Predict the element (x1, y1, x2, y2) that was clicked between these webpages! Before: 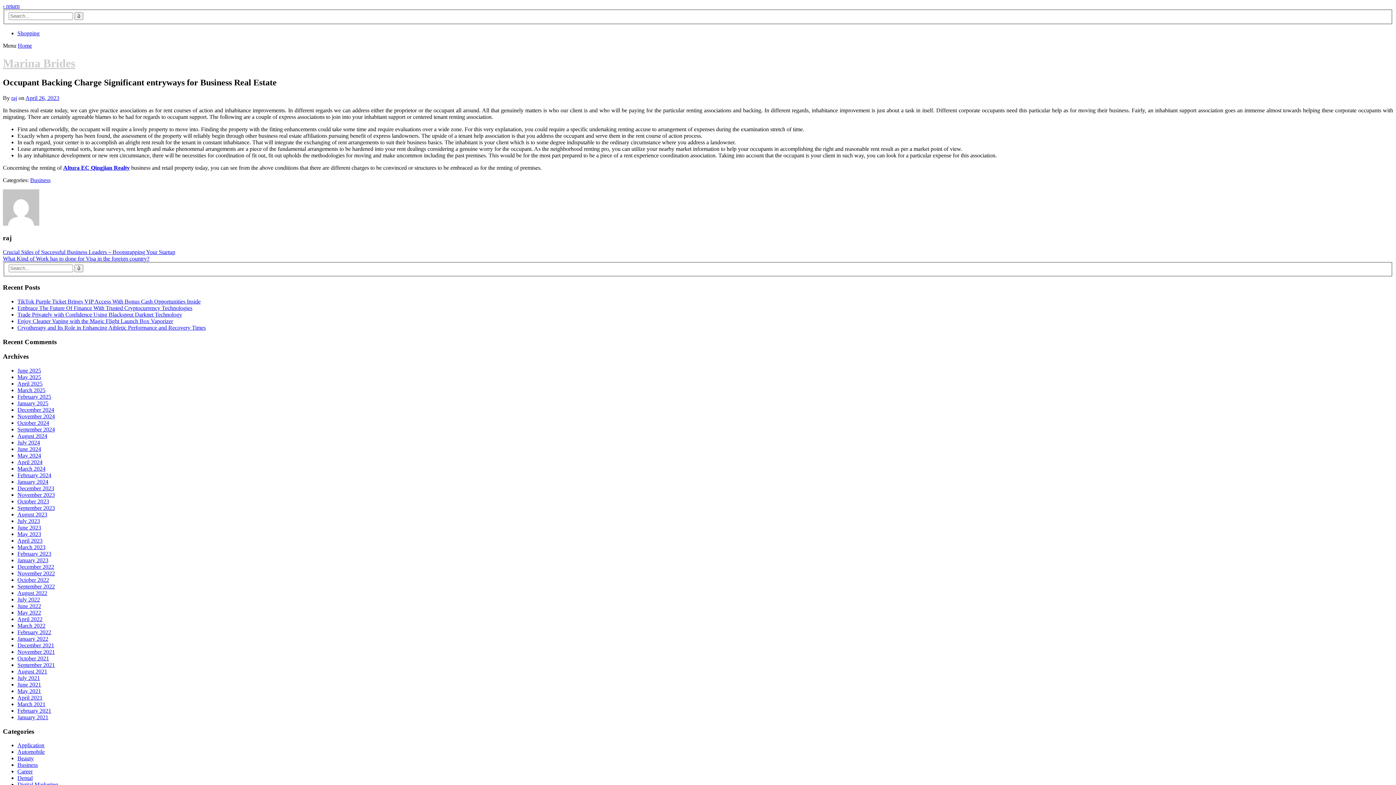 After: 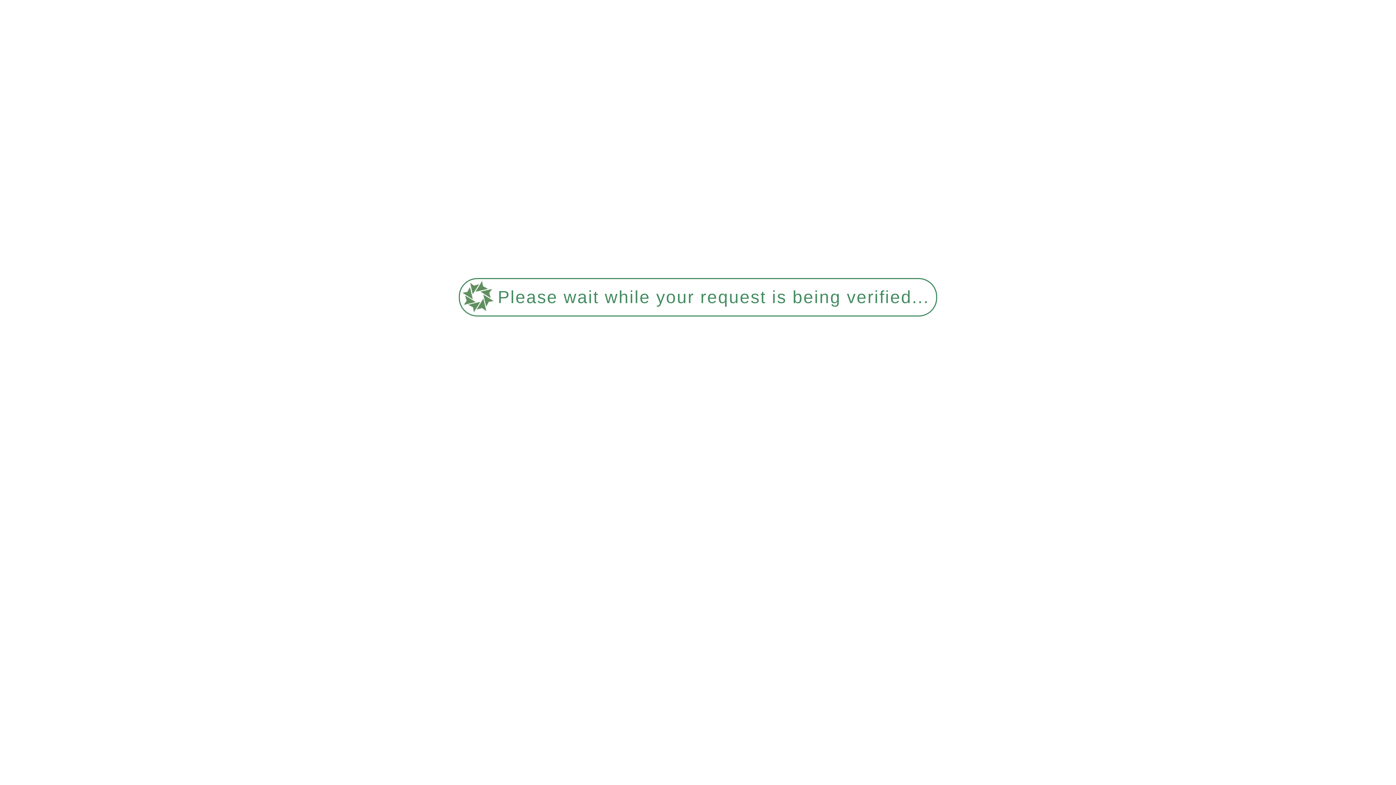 Action: bbox: (17, 42, 32, 48) label: Home